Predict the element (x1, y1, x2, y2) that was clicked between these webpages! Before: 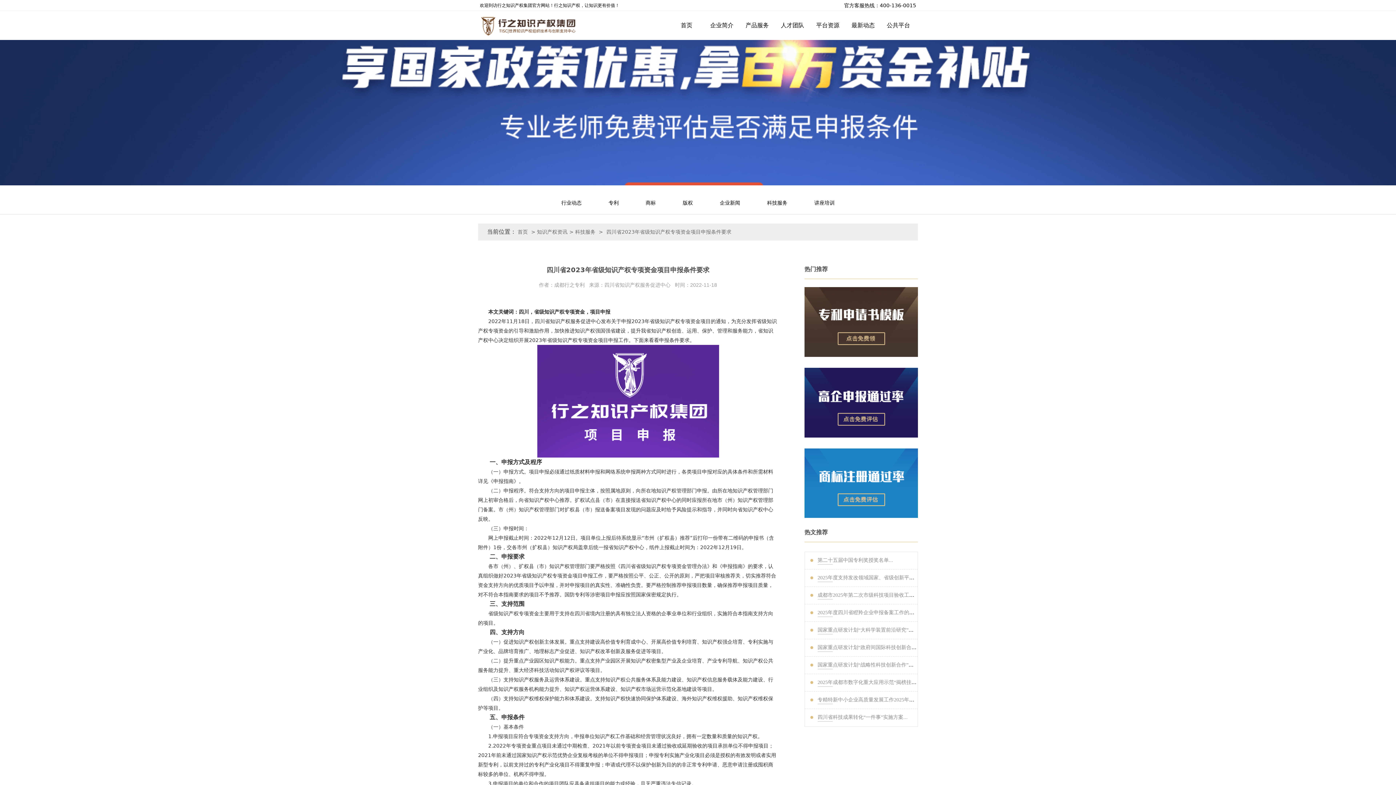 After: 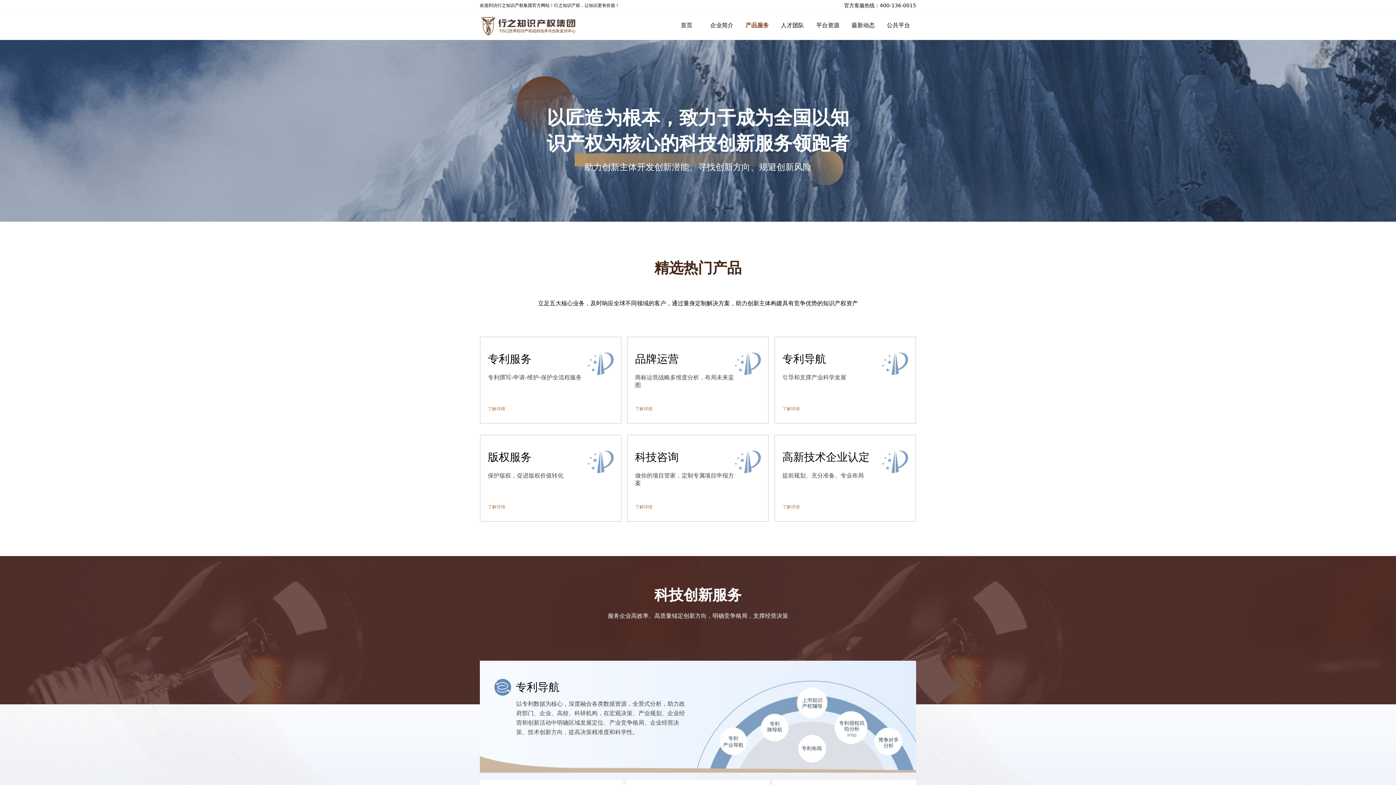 Action: bbox: (743, 14, 771, 39) label: 产品服务